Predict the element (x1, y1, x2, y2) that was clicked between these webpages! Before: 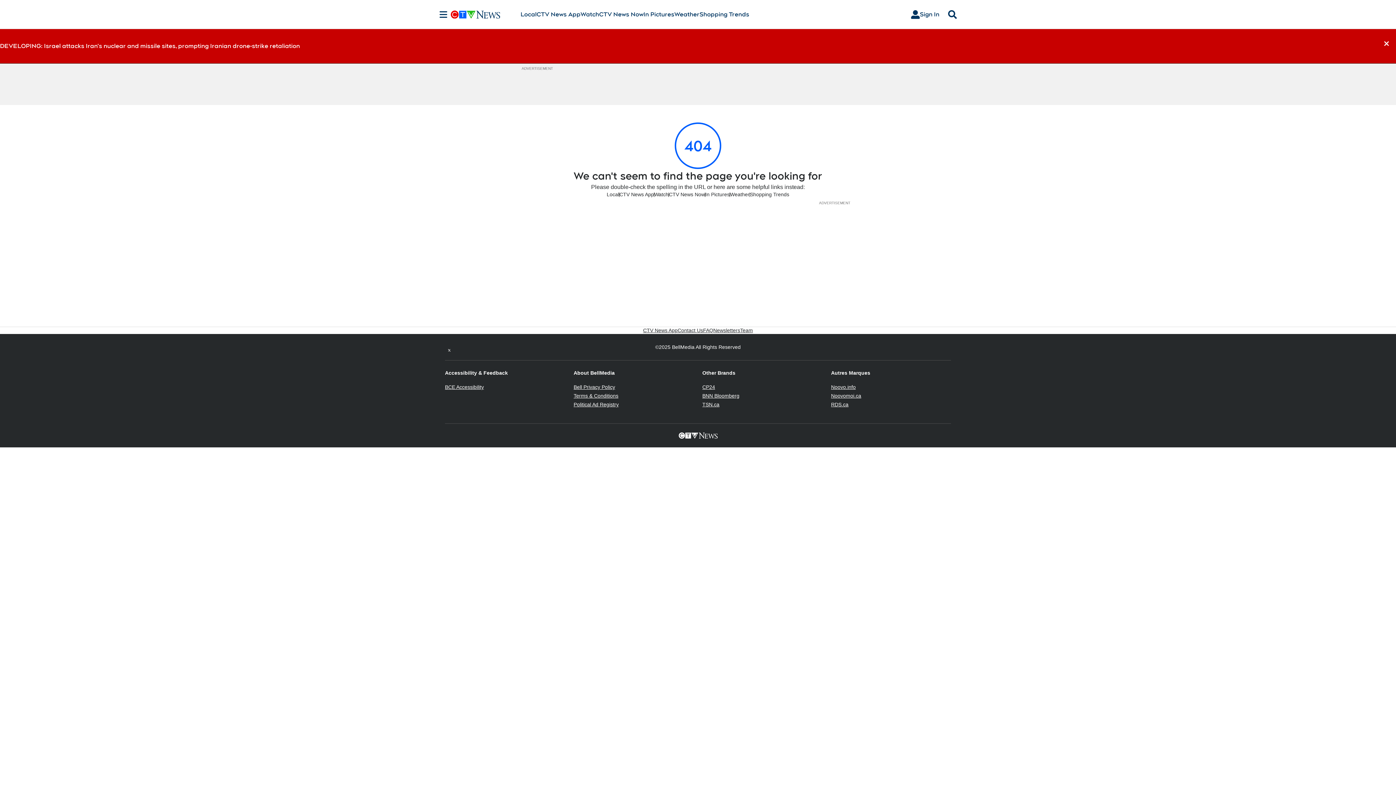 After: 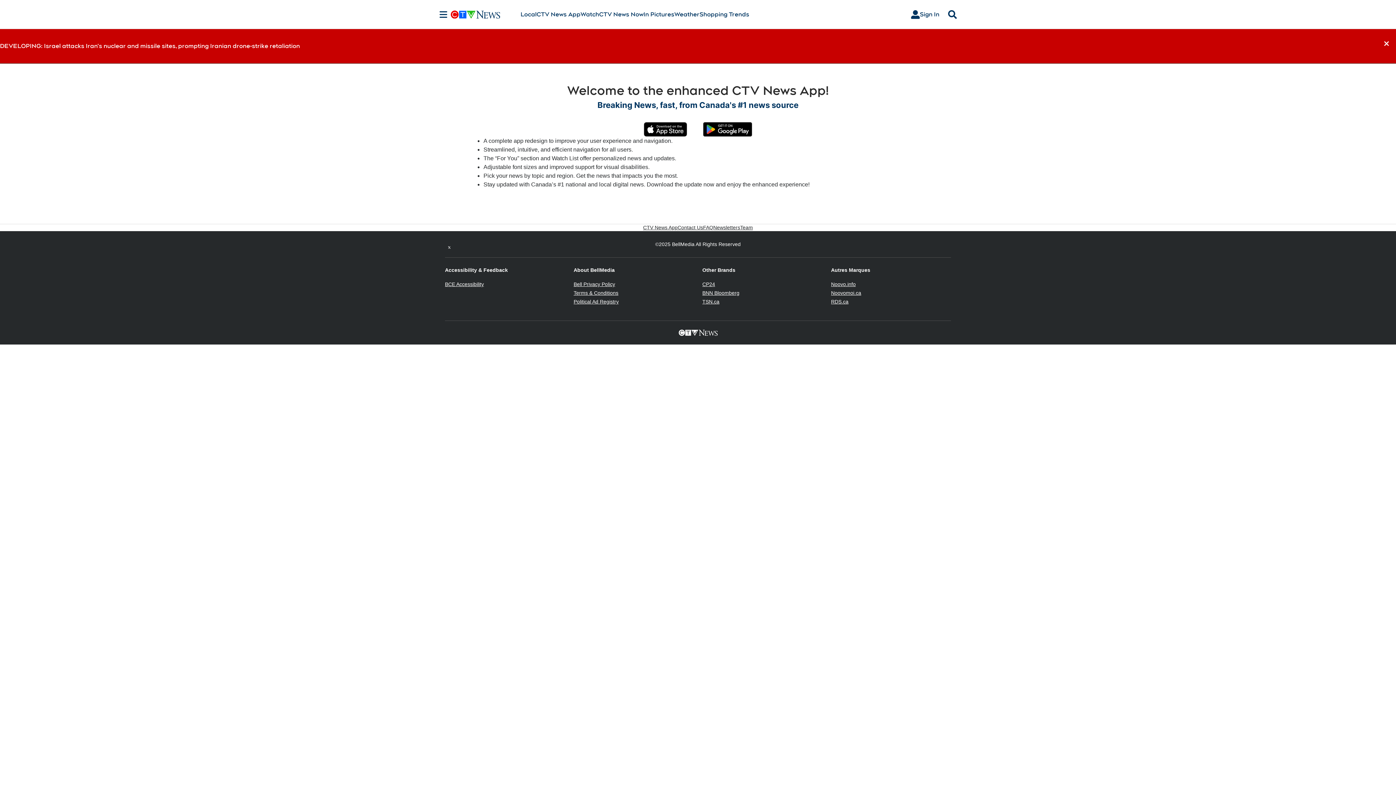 Action: label: CTV News App bbox: (643, 327, 677, 334)